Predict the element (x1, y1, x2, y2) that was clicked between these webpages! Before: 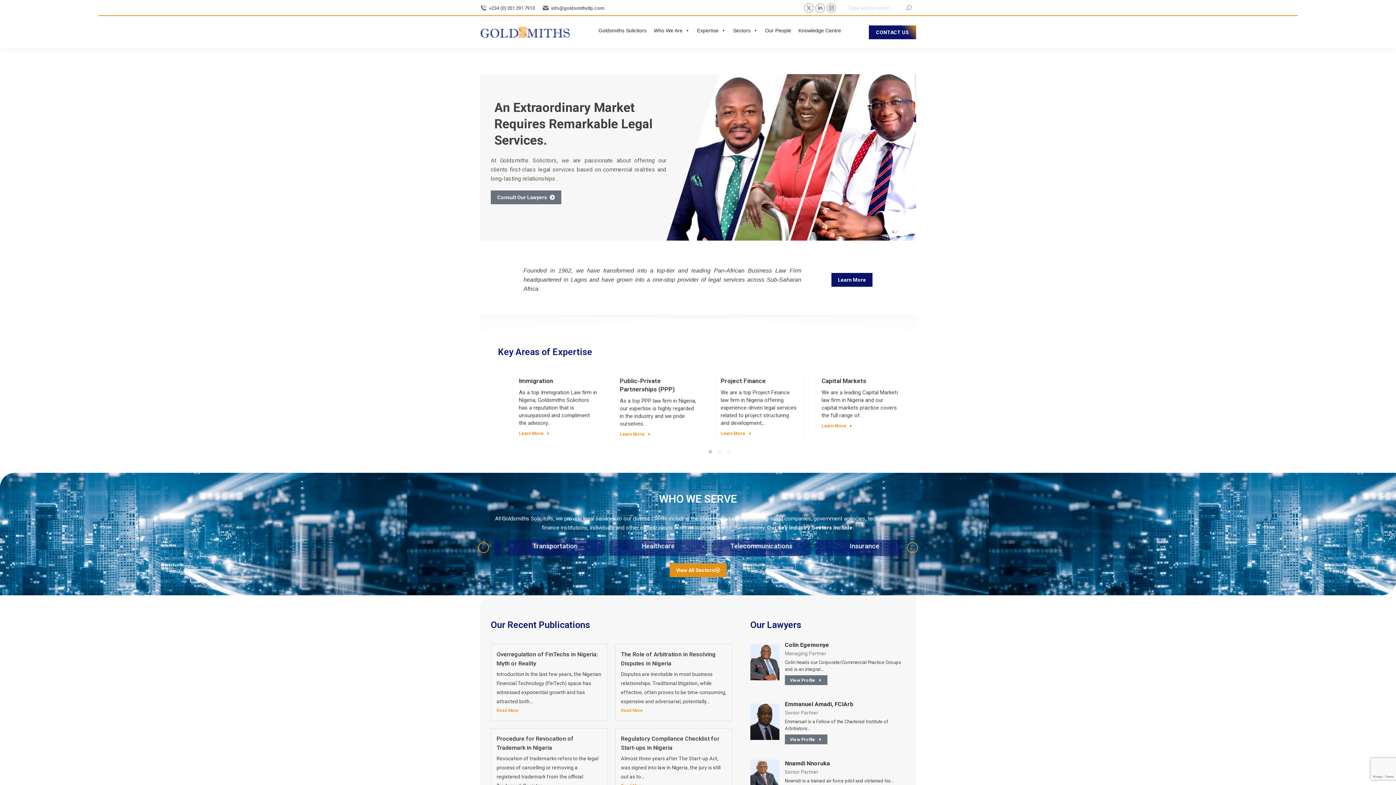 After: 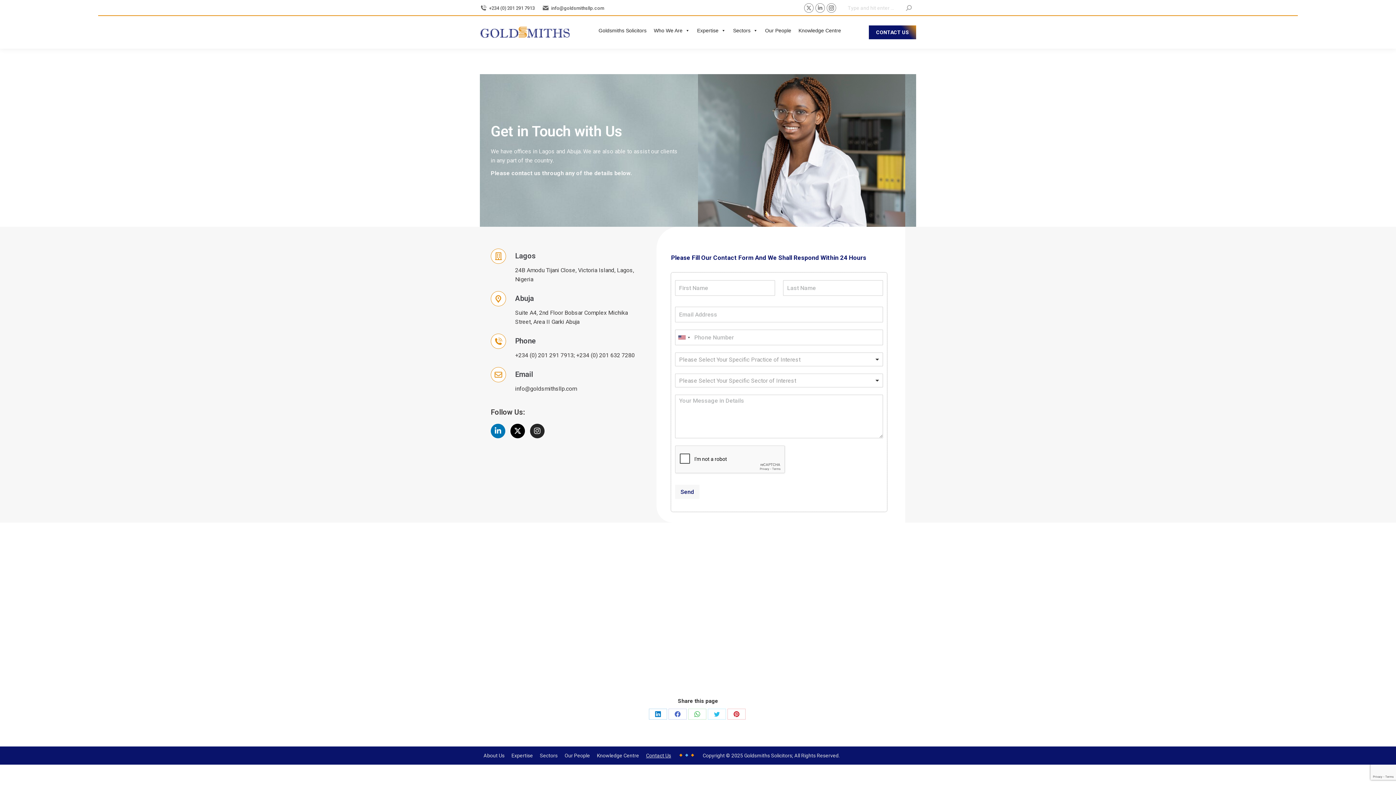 Action: bbox: (490, 174, 561, 188) label: Consult Our Lawyers